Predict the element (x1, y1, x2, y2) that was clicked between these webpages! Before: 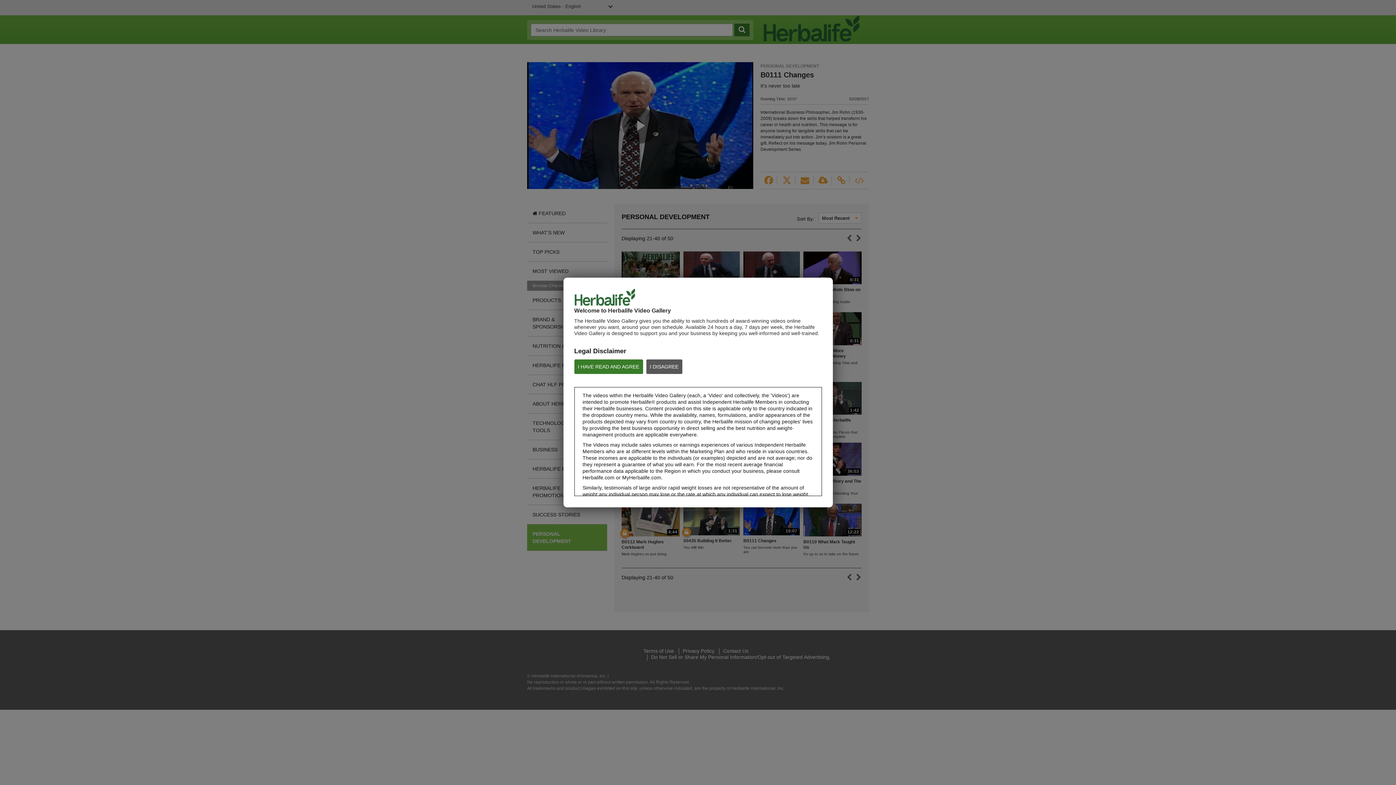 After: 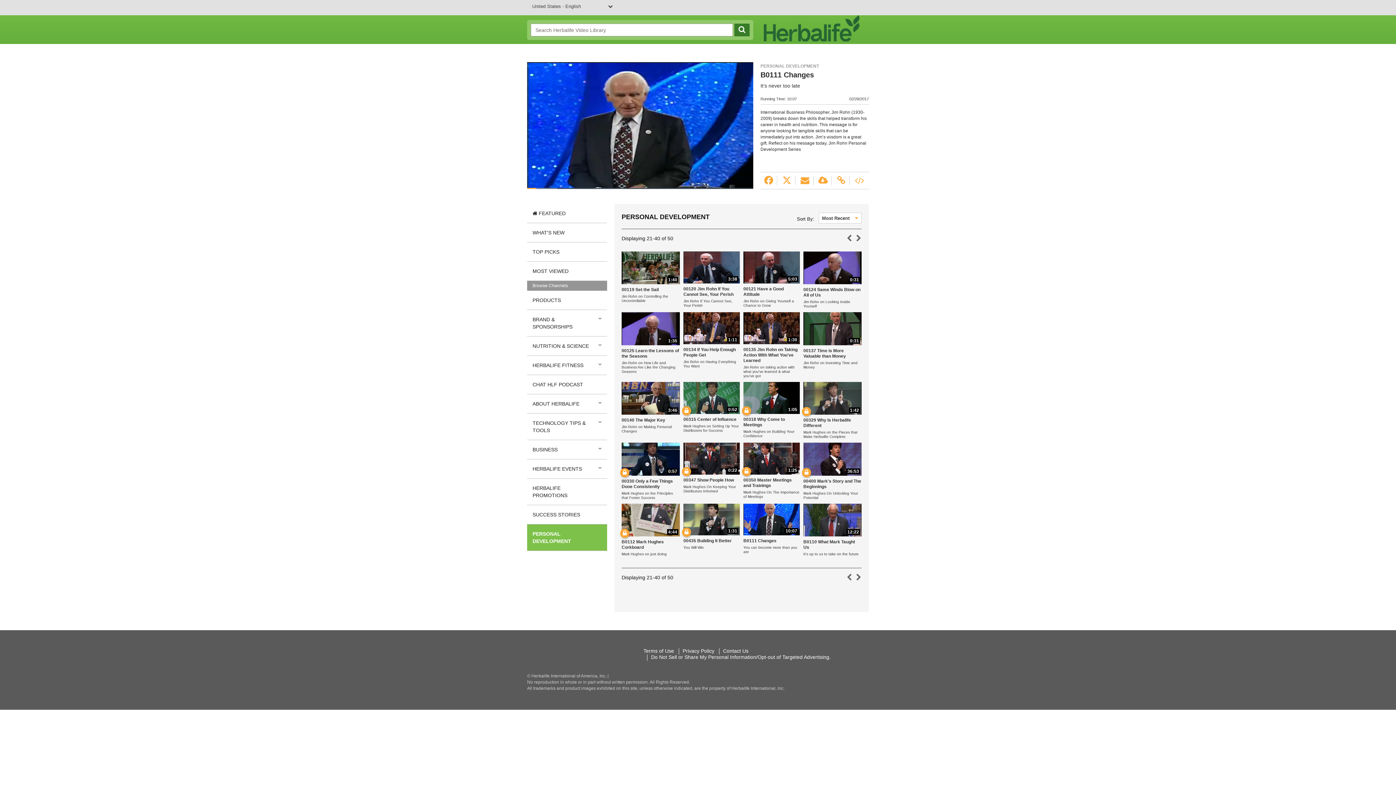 Action: bbox: (574, 359, 643, 374) label: I HAVE READ AND AGREE